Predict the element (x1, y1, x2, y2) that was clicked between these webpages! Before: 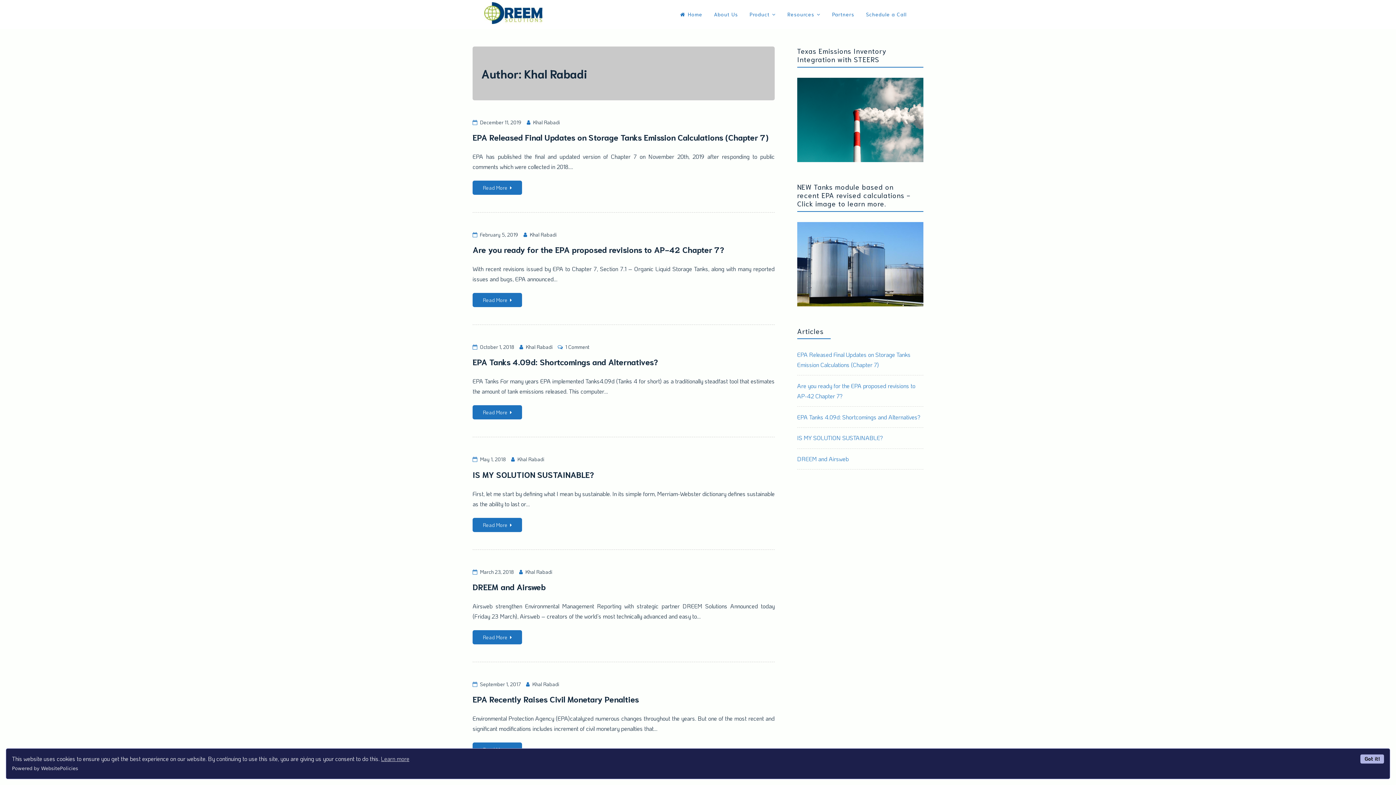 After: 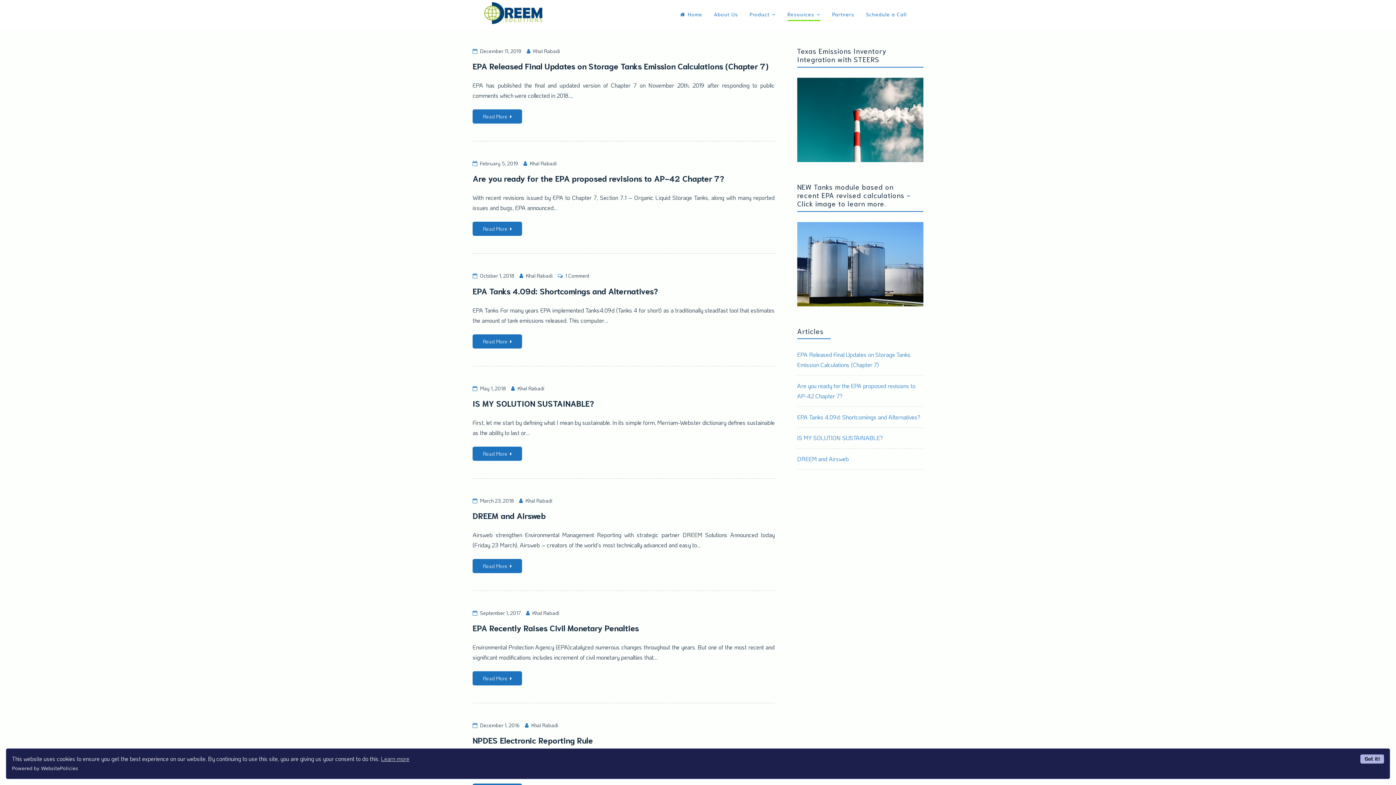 Action: bbox: (787, 5, 820, 23) label: Resources